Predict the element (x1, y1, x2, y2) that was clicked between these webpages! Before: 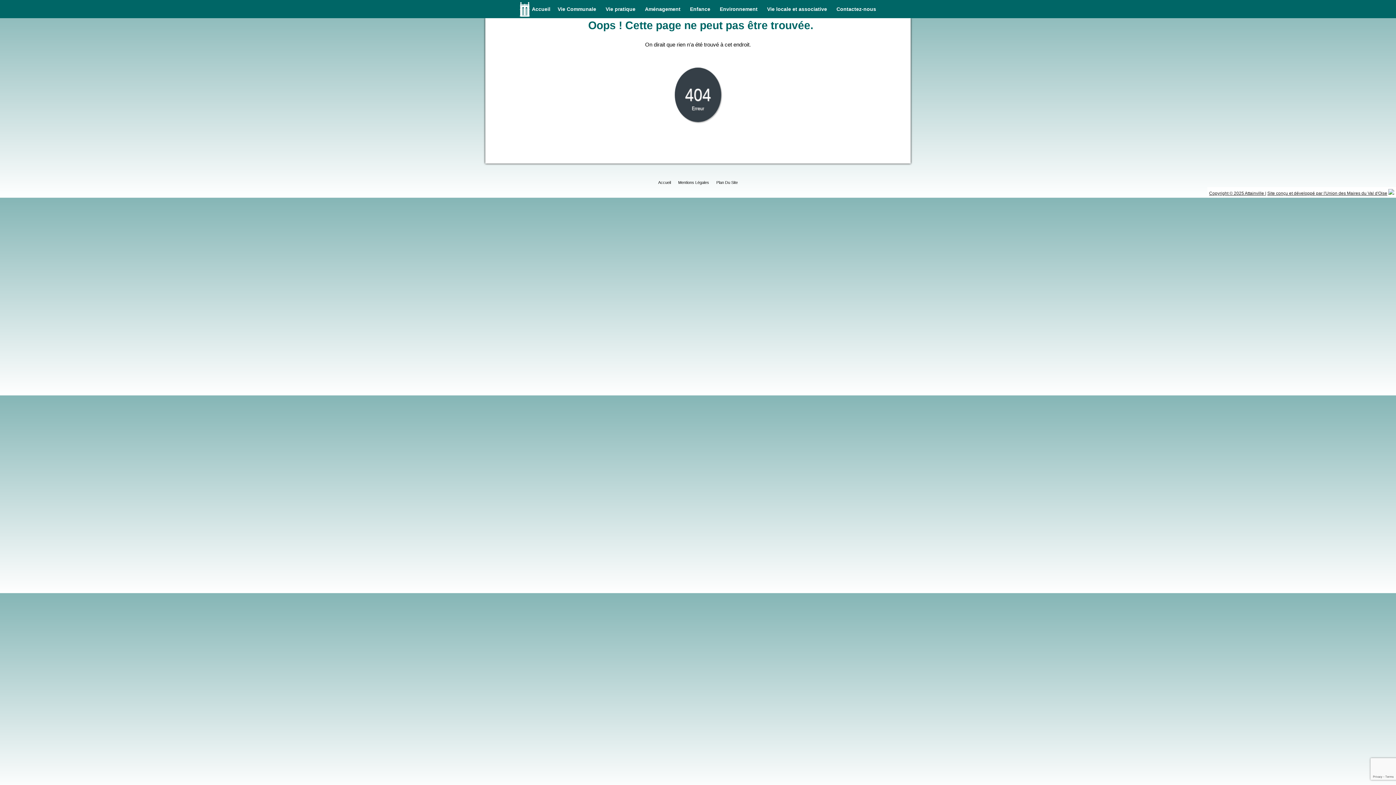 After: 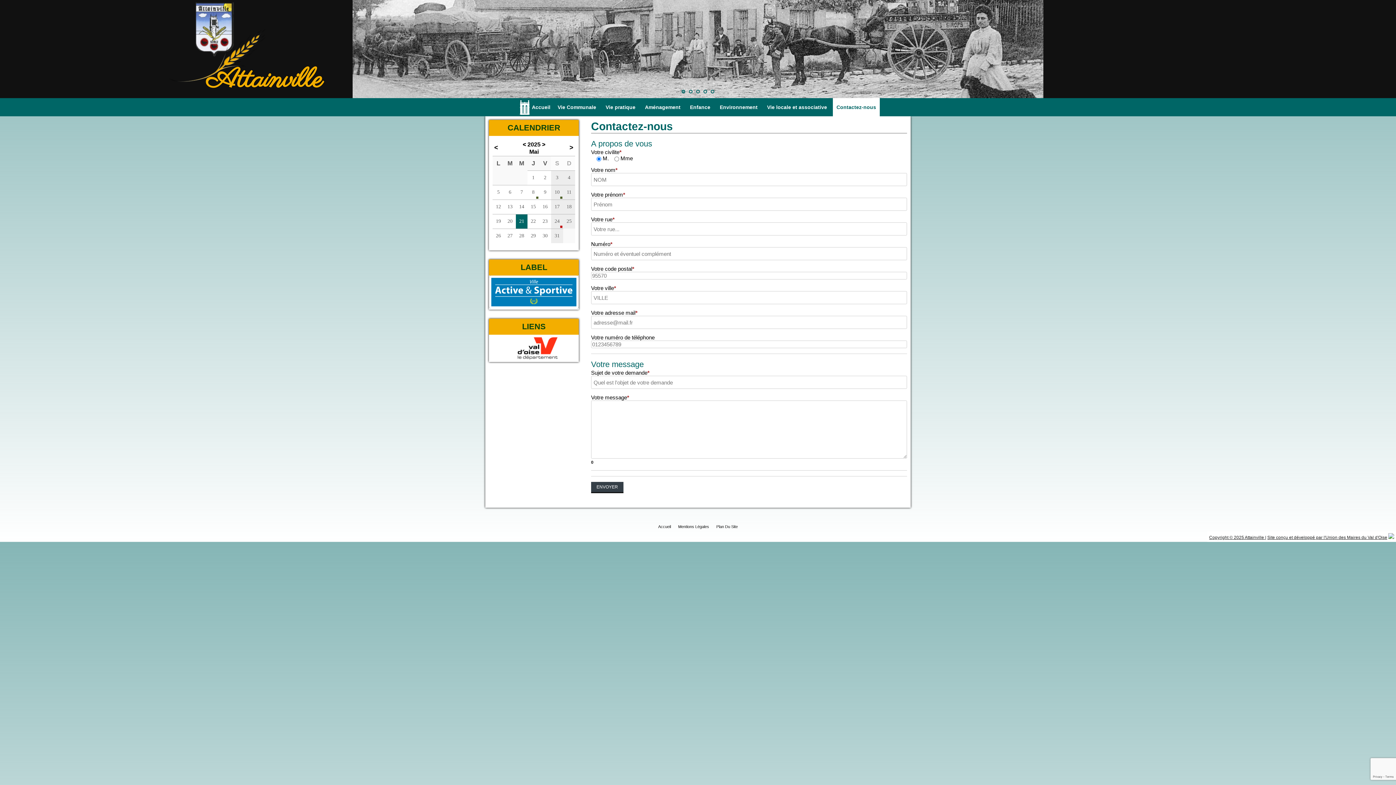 Action: label: Contactez-nous bbox: (833, 0, 880, 18)